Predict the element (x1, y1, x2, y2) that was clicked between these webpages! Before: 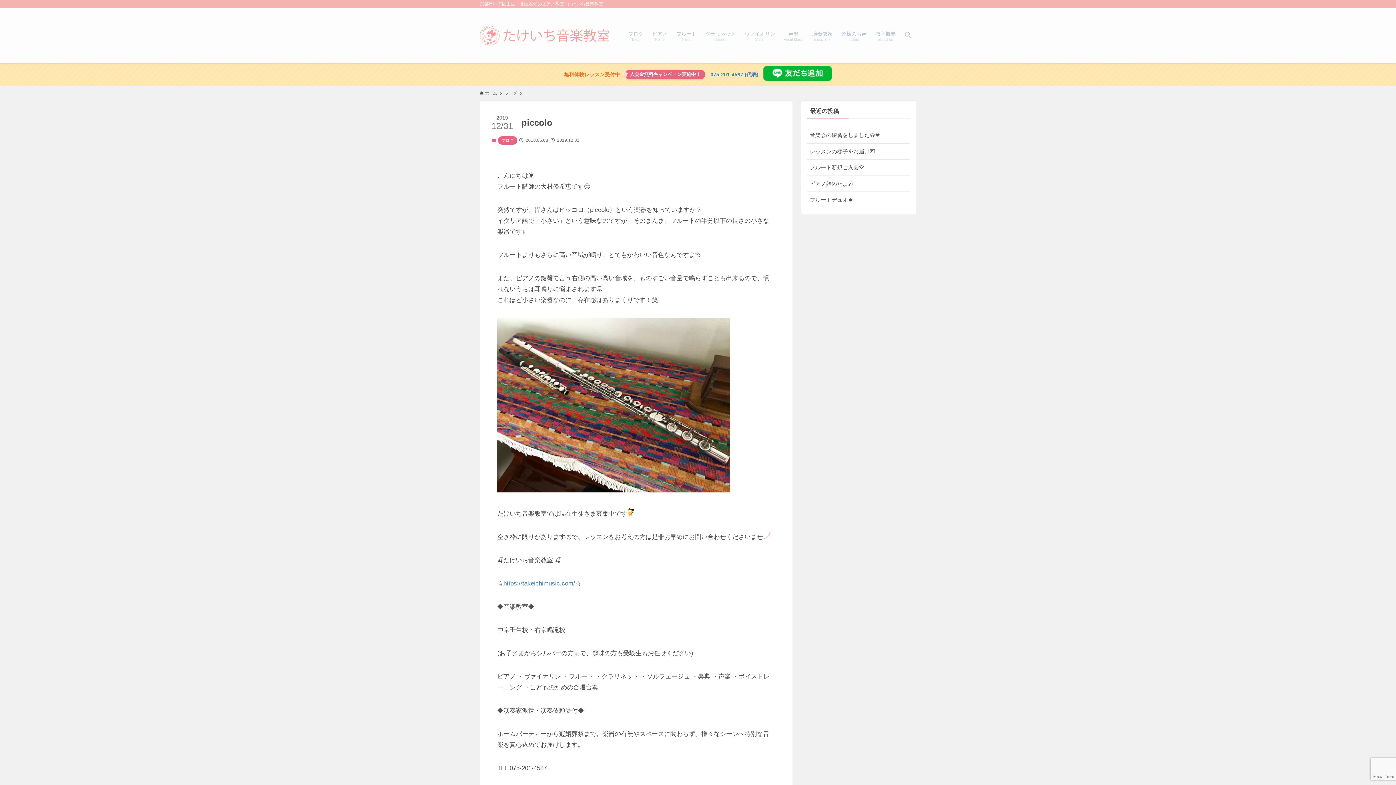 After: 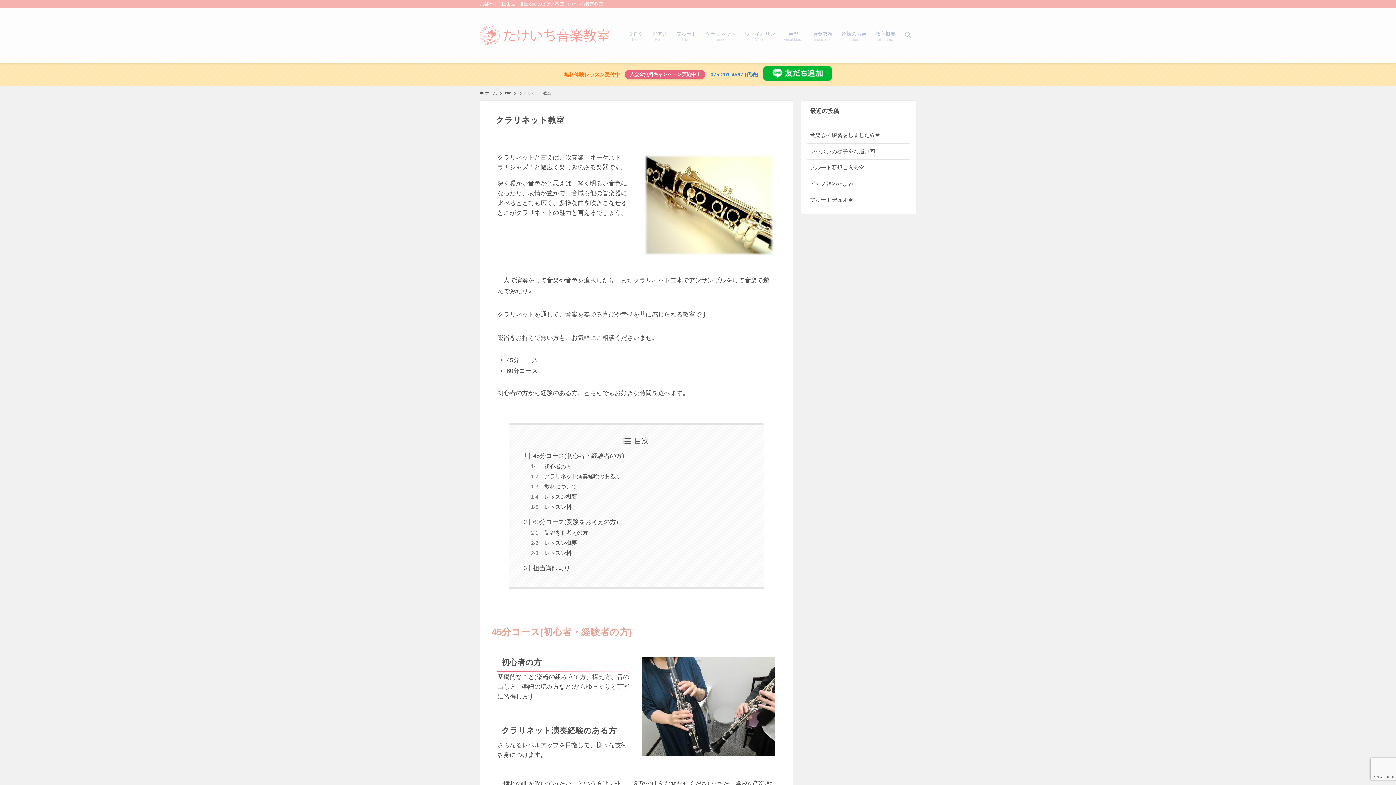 Action: label: クラリネット
clarinet bbox: (701, 8, 740, 63)